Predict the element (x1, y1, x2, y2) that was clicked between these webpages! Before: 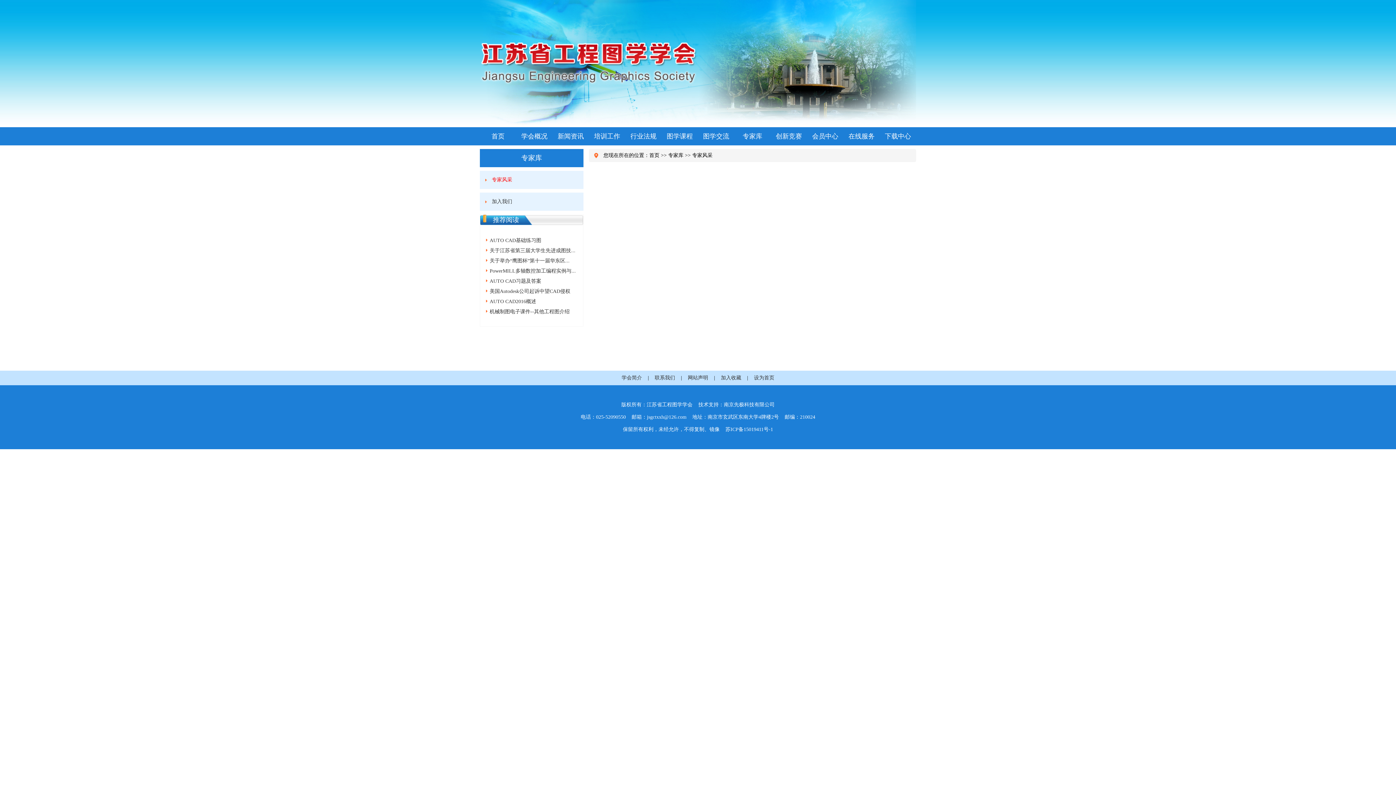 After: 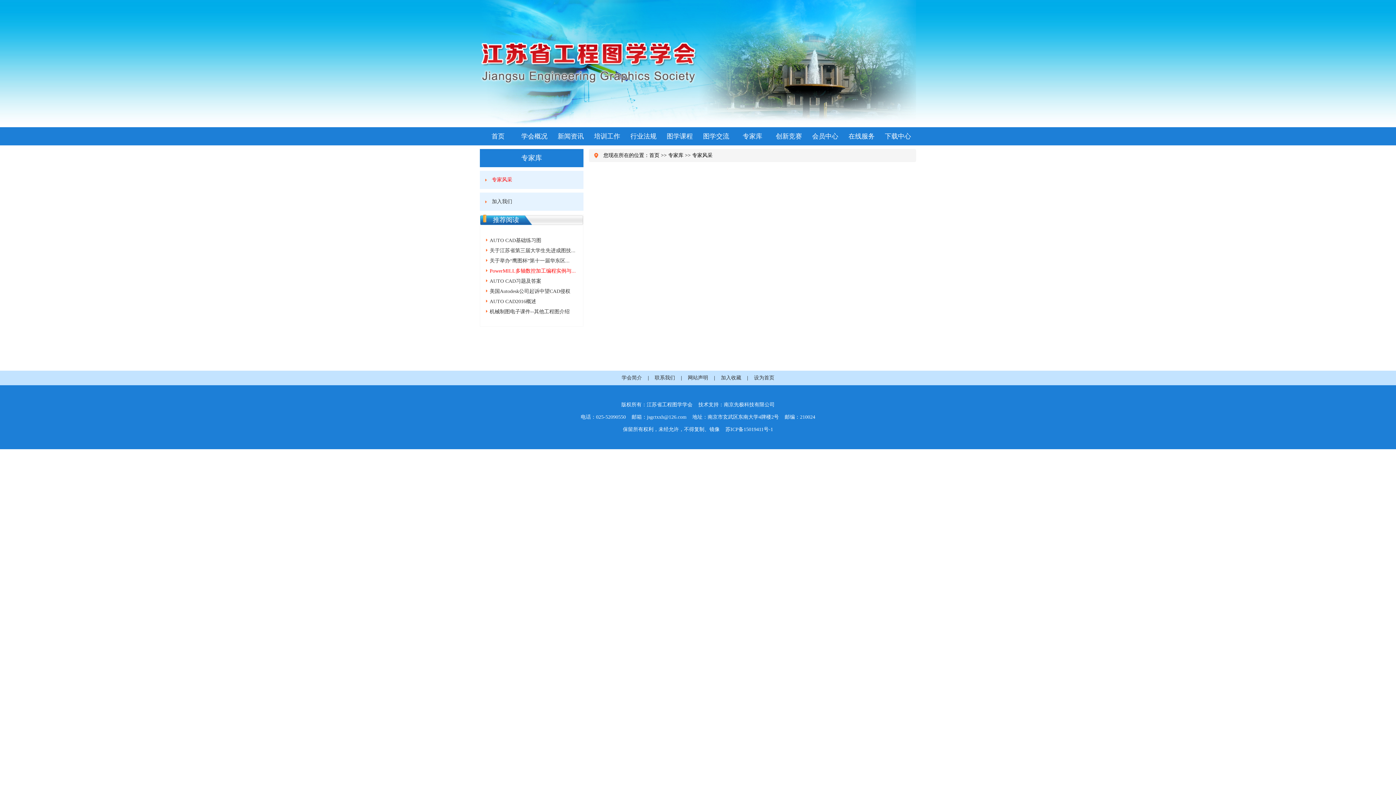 Action: label: PowerMILL多轴数控加工编程实例与... bbox: (489, 268, 576, 273)